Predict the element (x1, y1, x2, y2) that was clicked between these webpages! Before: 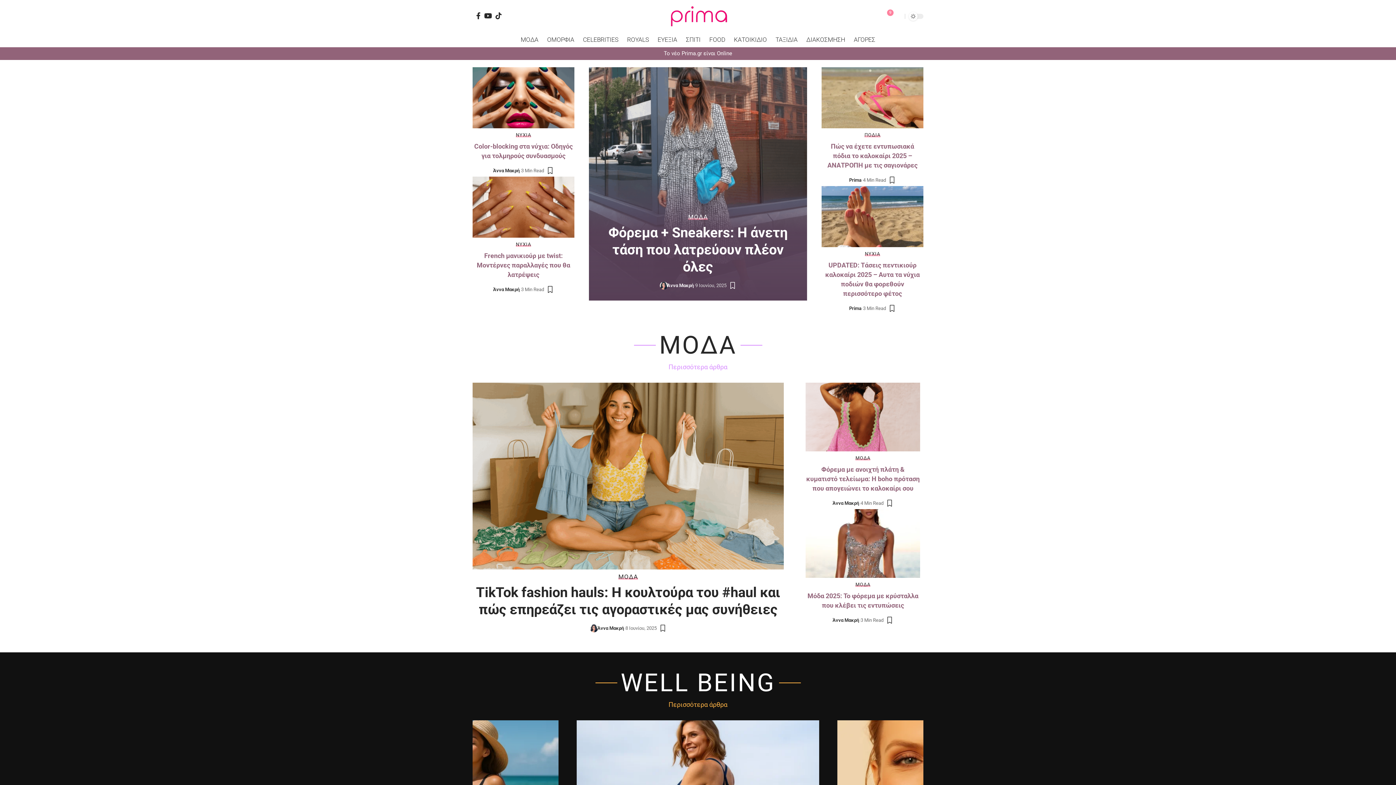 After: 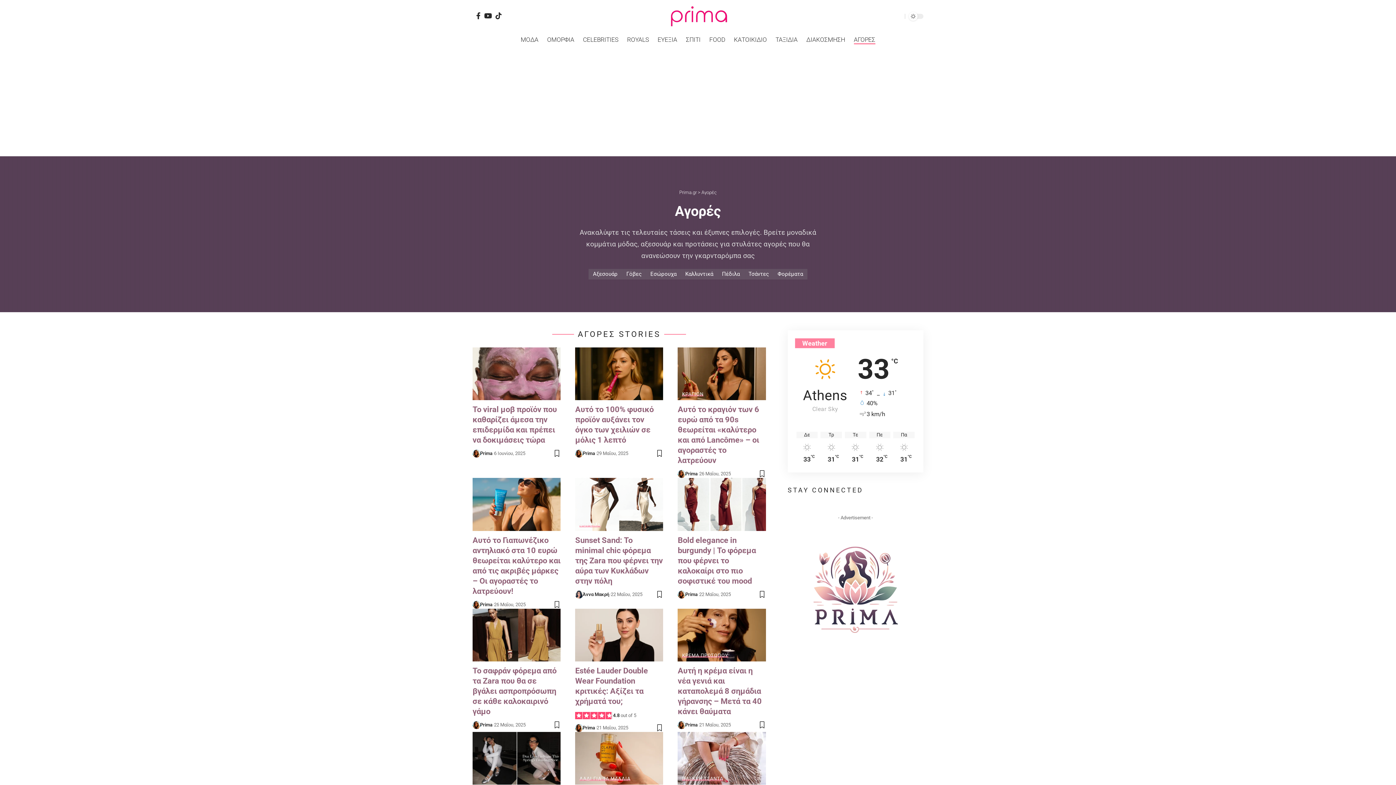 Action: label: ΑΓΟΡΕΣ bbox: (849, 32, 879, 47)